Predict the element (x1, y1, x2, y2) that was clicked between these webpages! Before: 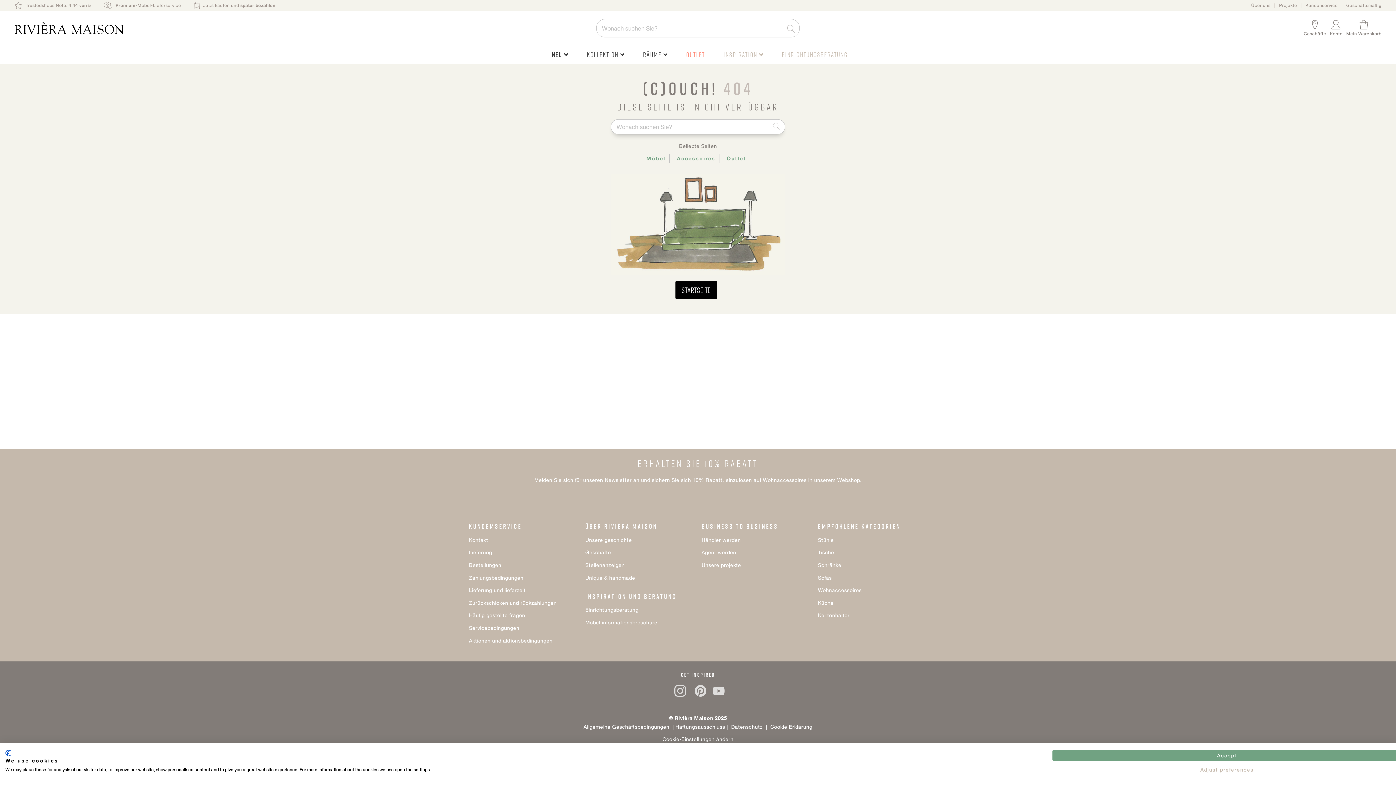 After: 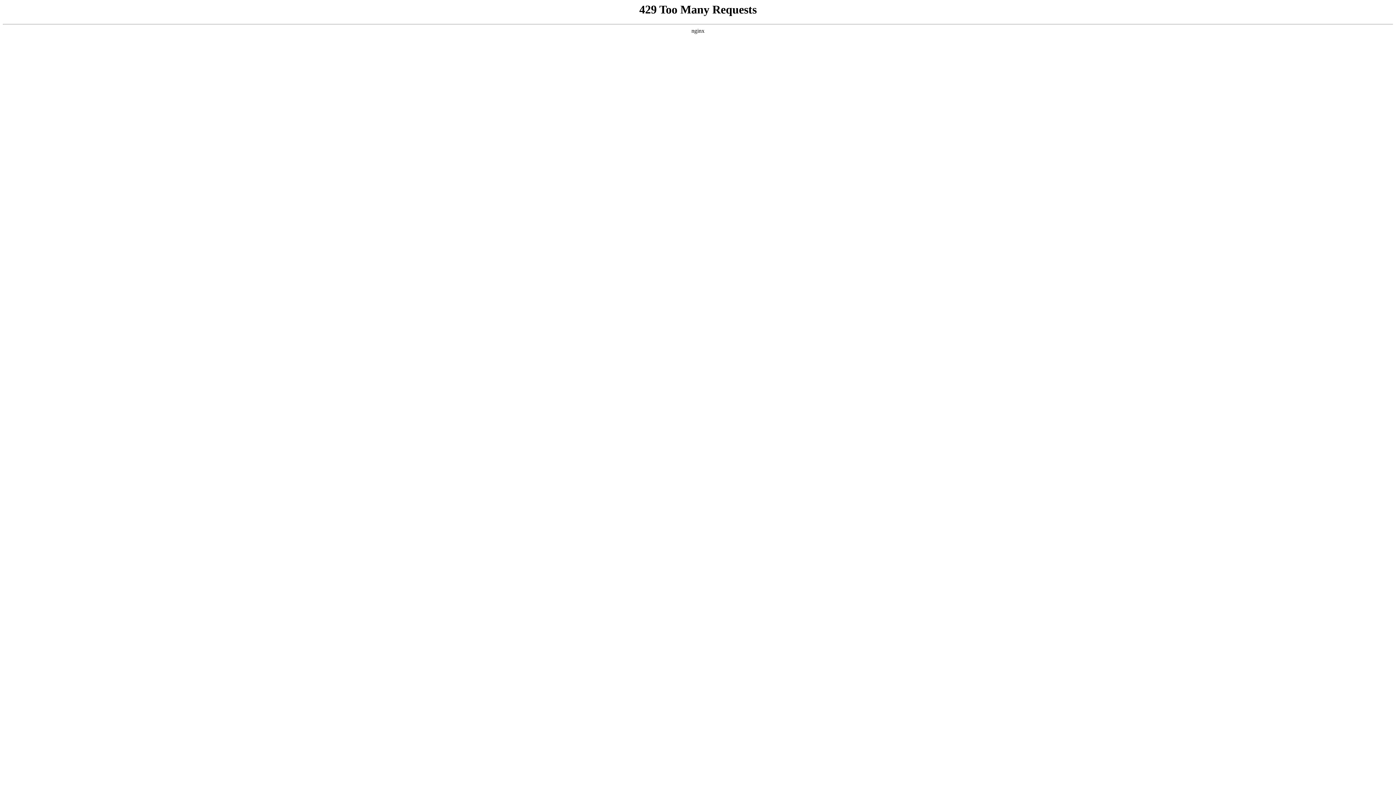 Action: bbox: (469, 536, 488, 543) label: Kontakt